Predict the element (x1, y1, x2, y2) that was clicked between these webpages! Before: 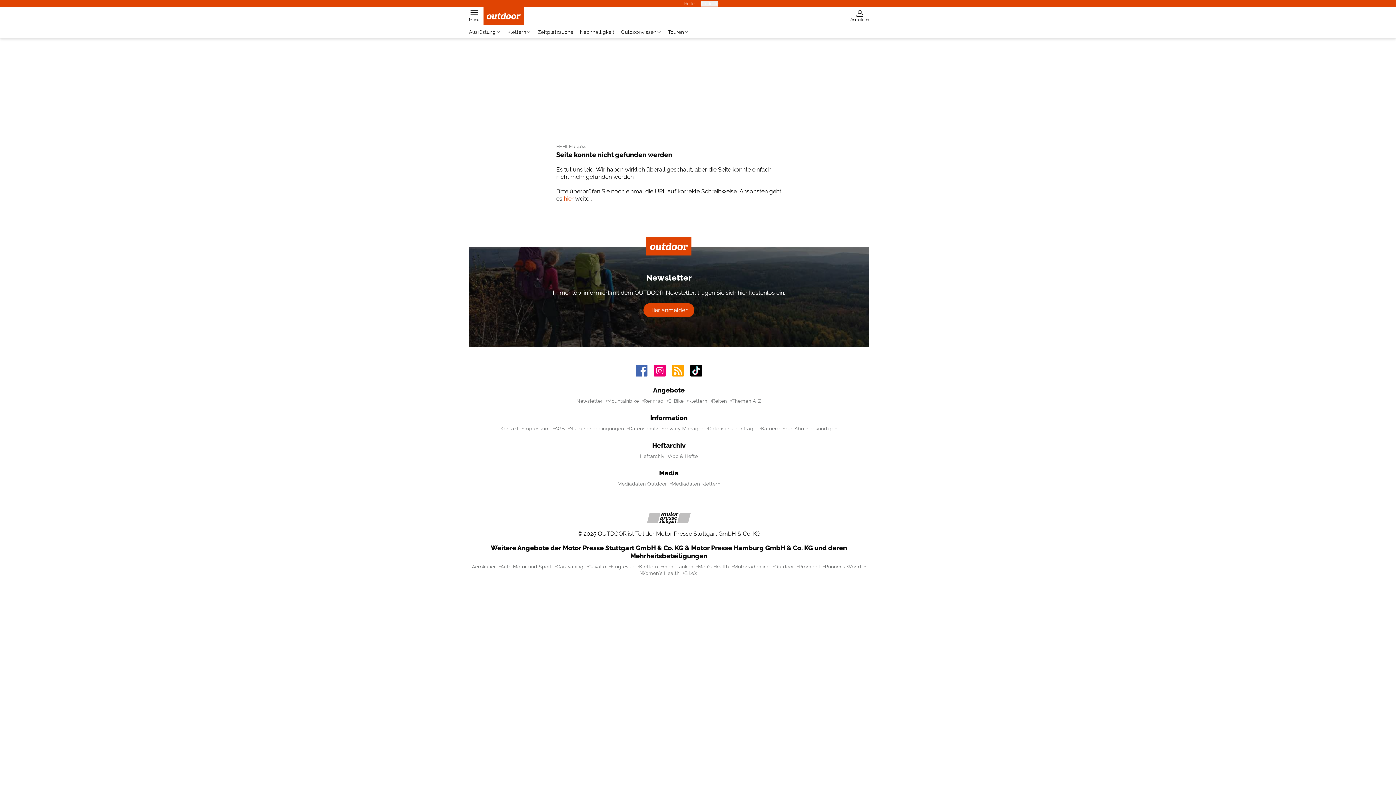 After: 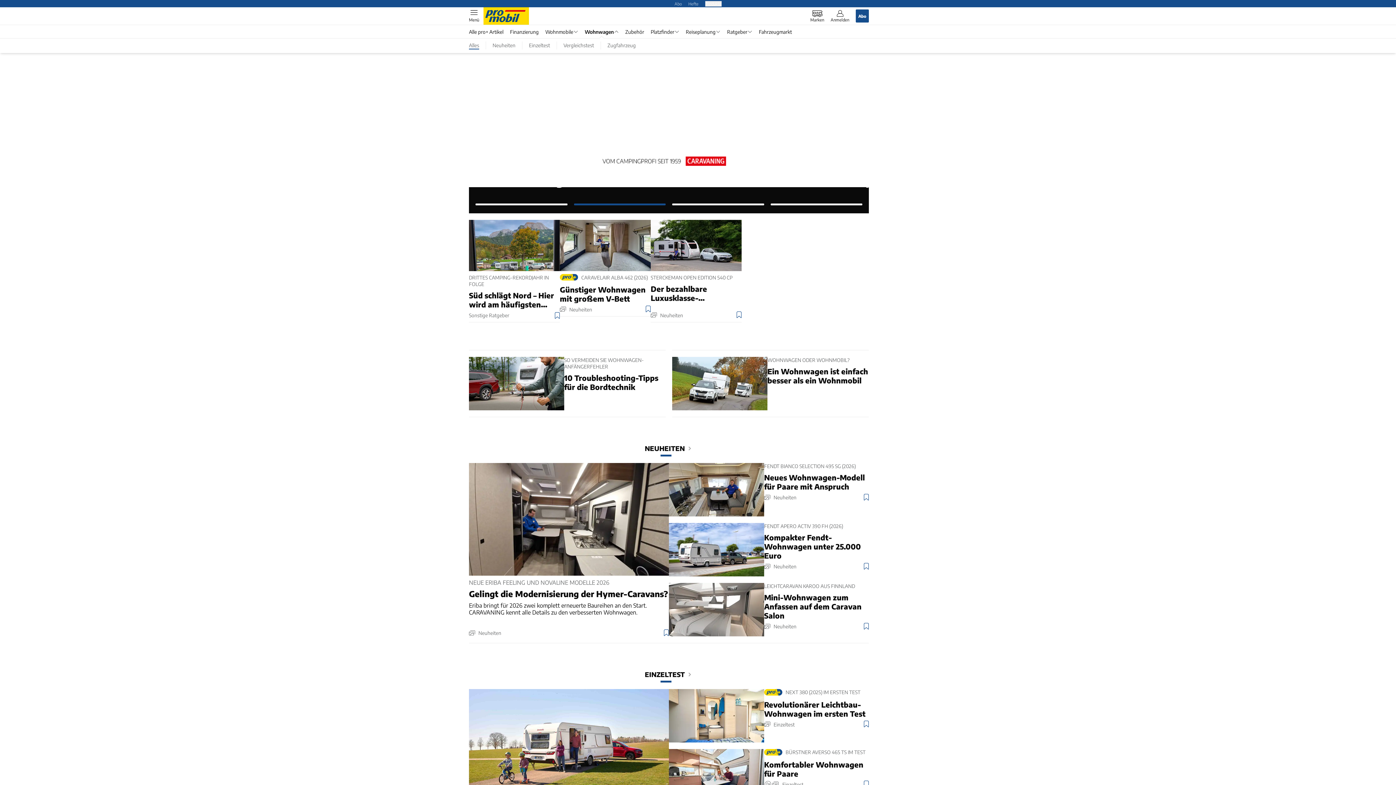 Action: bbox: (556, 563, 583, 570) label: Caravaning